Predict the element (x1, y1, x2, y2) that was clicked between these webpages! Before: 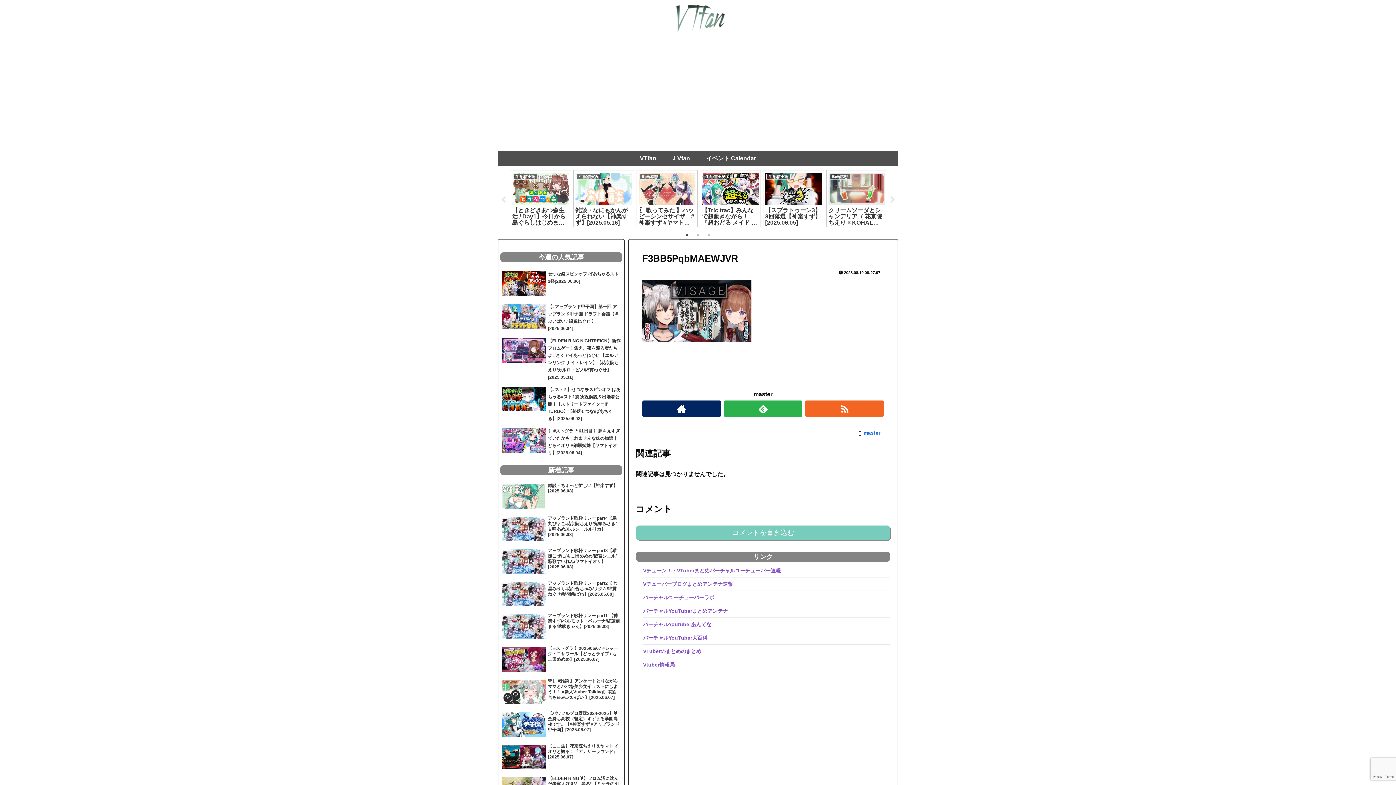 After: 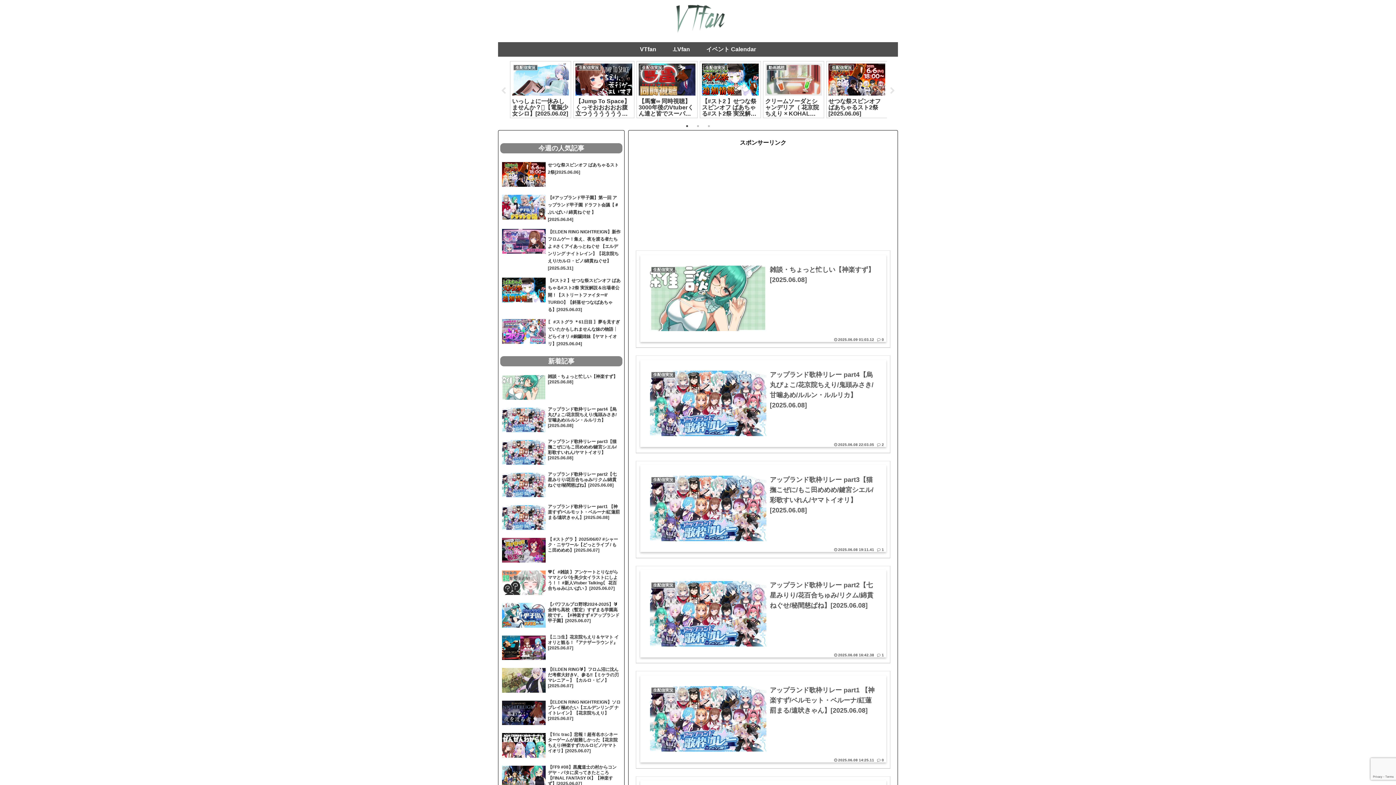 Action: label: VTfan bbox: (631, 151, 664, 165)